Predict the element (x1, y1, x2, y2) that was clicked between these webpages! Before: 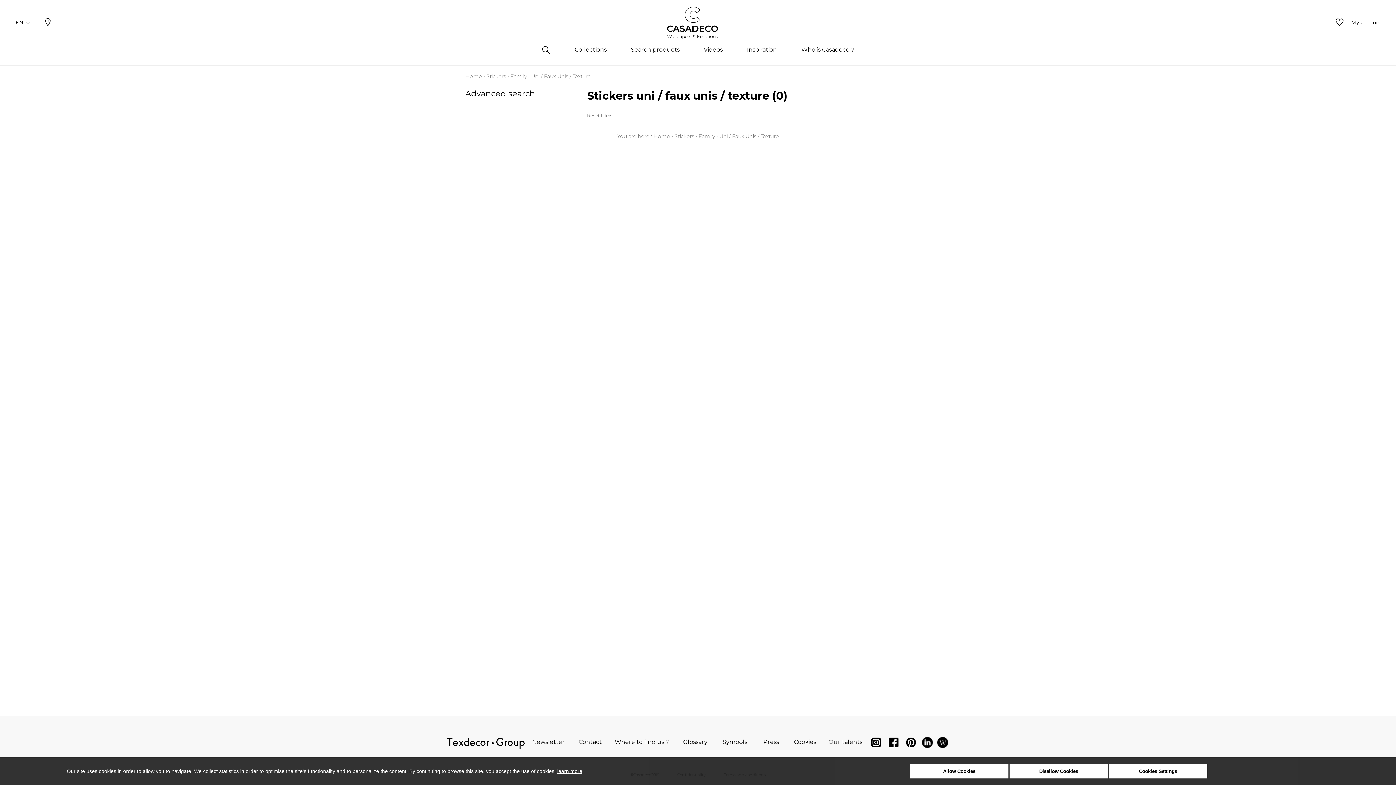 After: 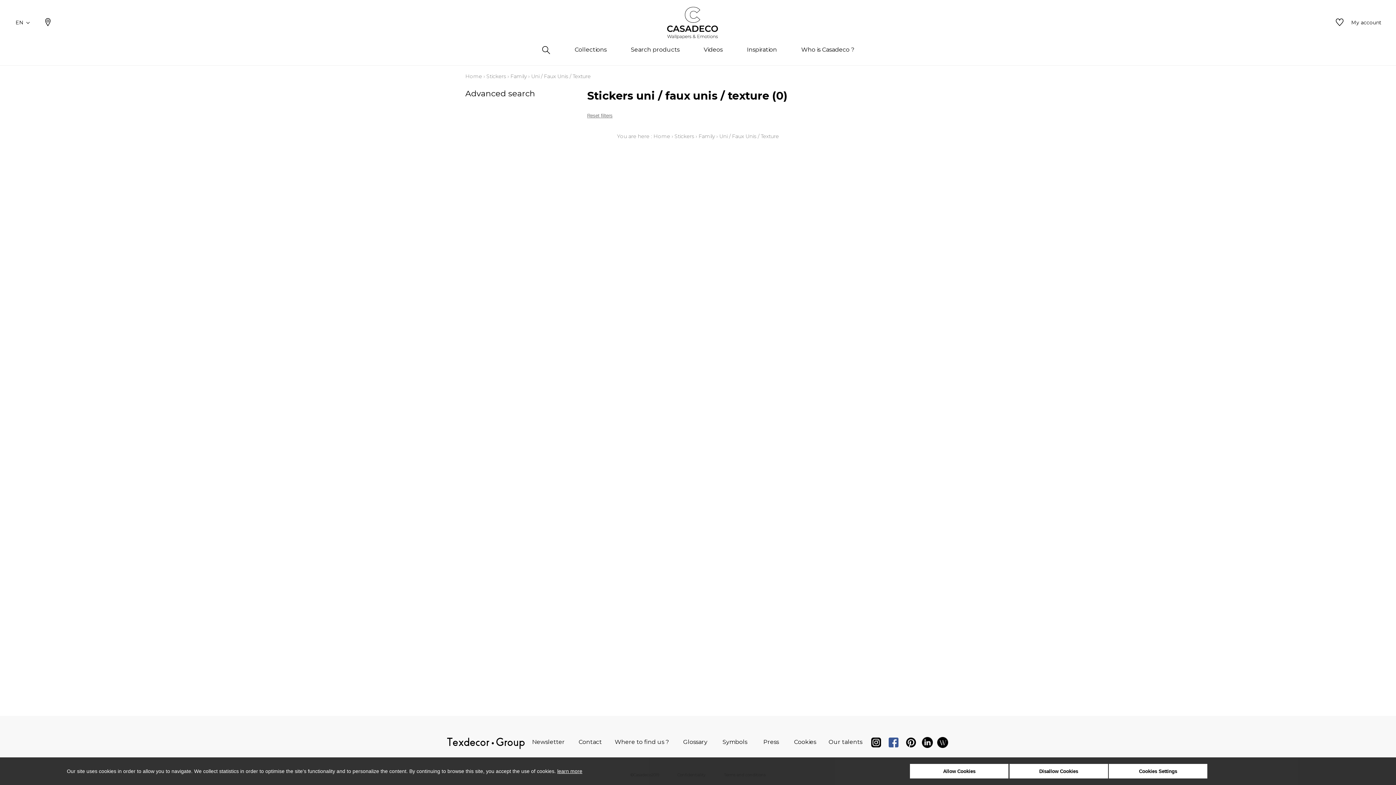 Action: bbox: (888, 737, 899, 751)